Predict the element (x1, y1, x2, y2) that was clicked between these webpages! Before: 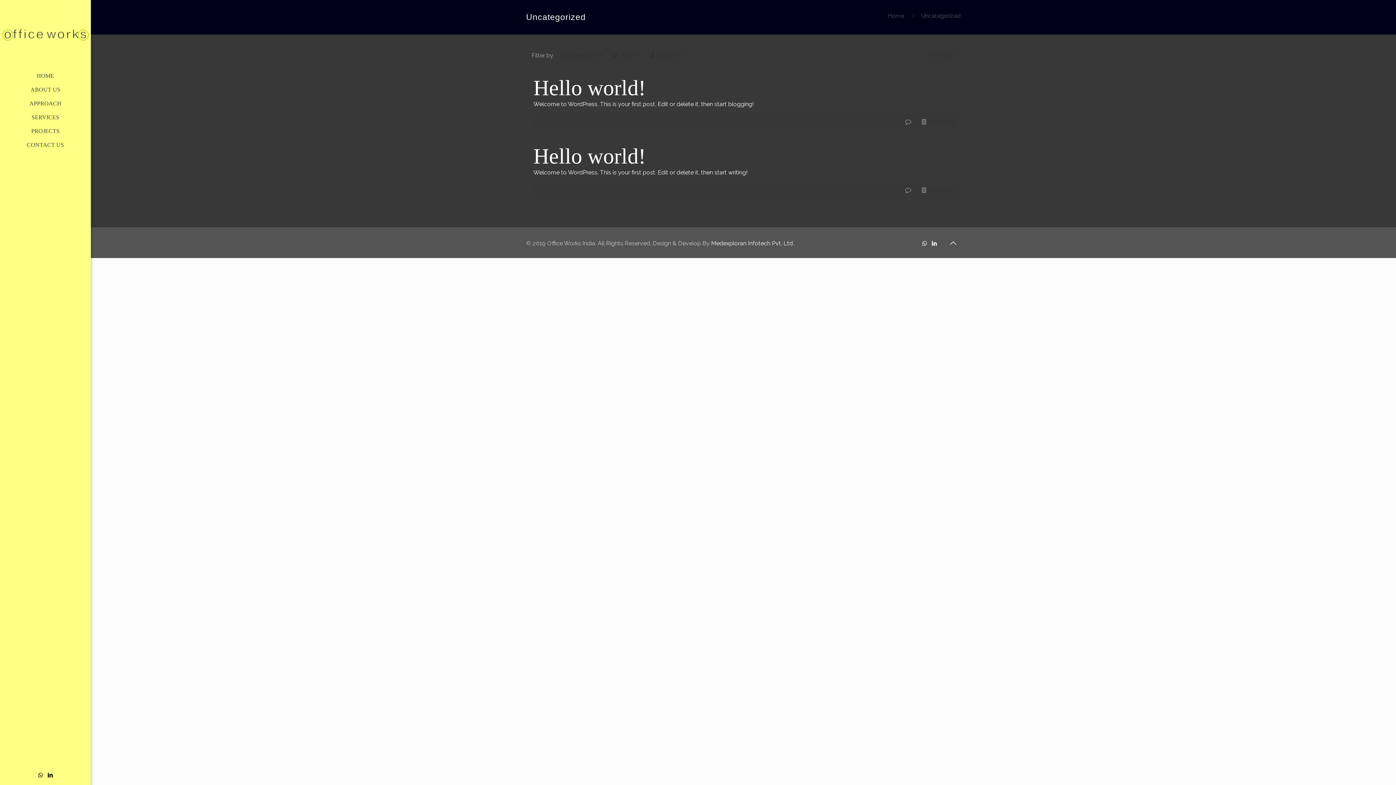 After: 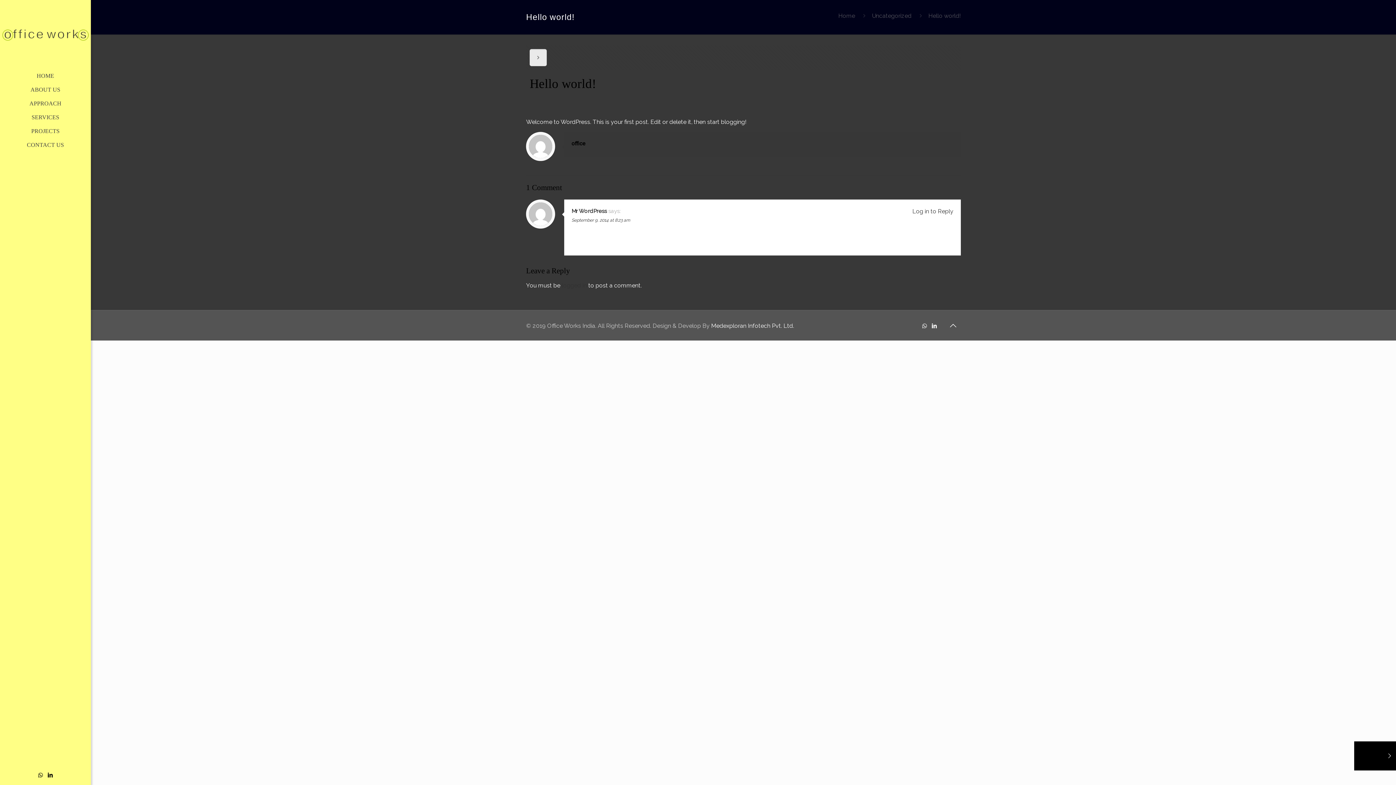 Action: label: Hello world! bbox: (533, 76, 645, 100)